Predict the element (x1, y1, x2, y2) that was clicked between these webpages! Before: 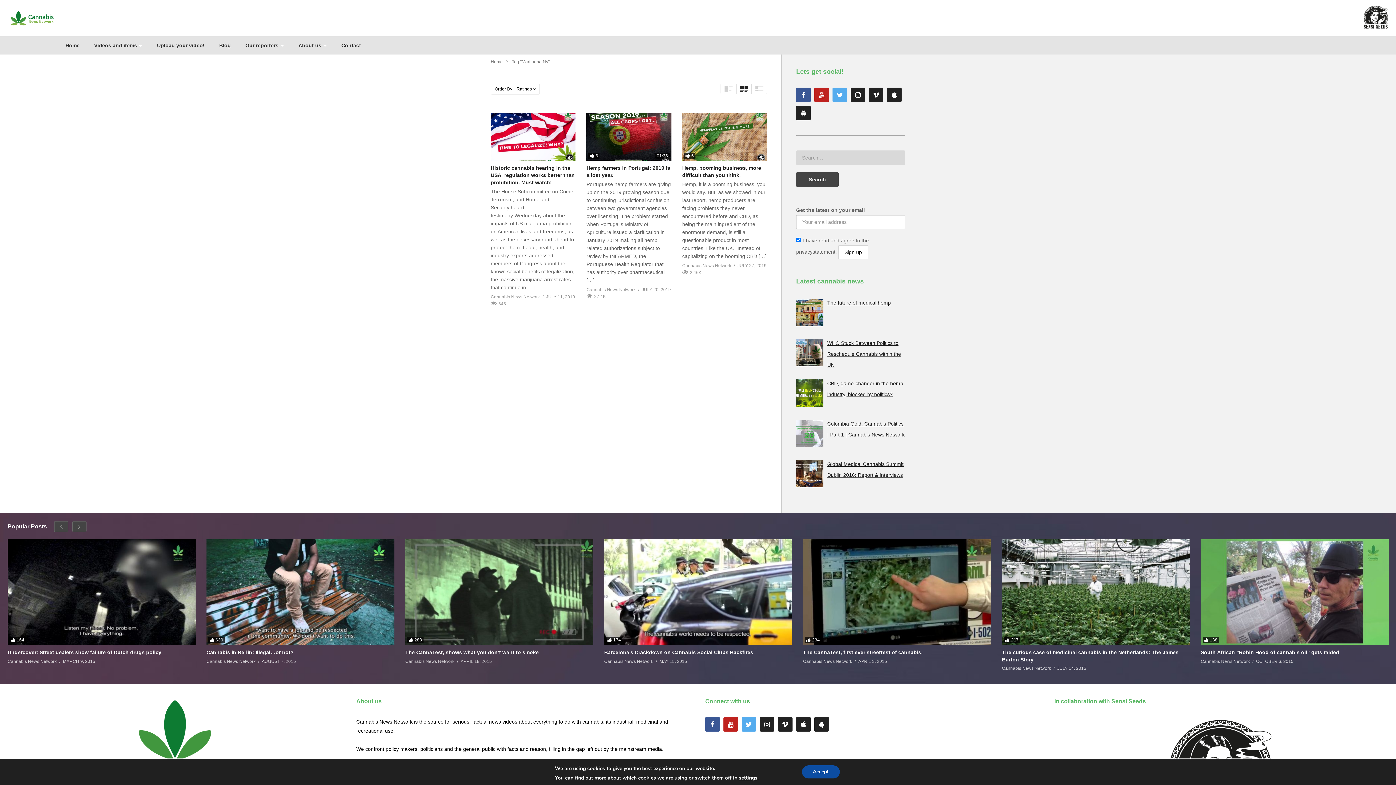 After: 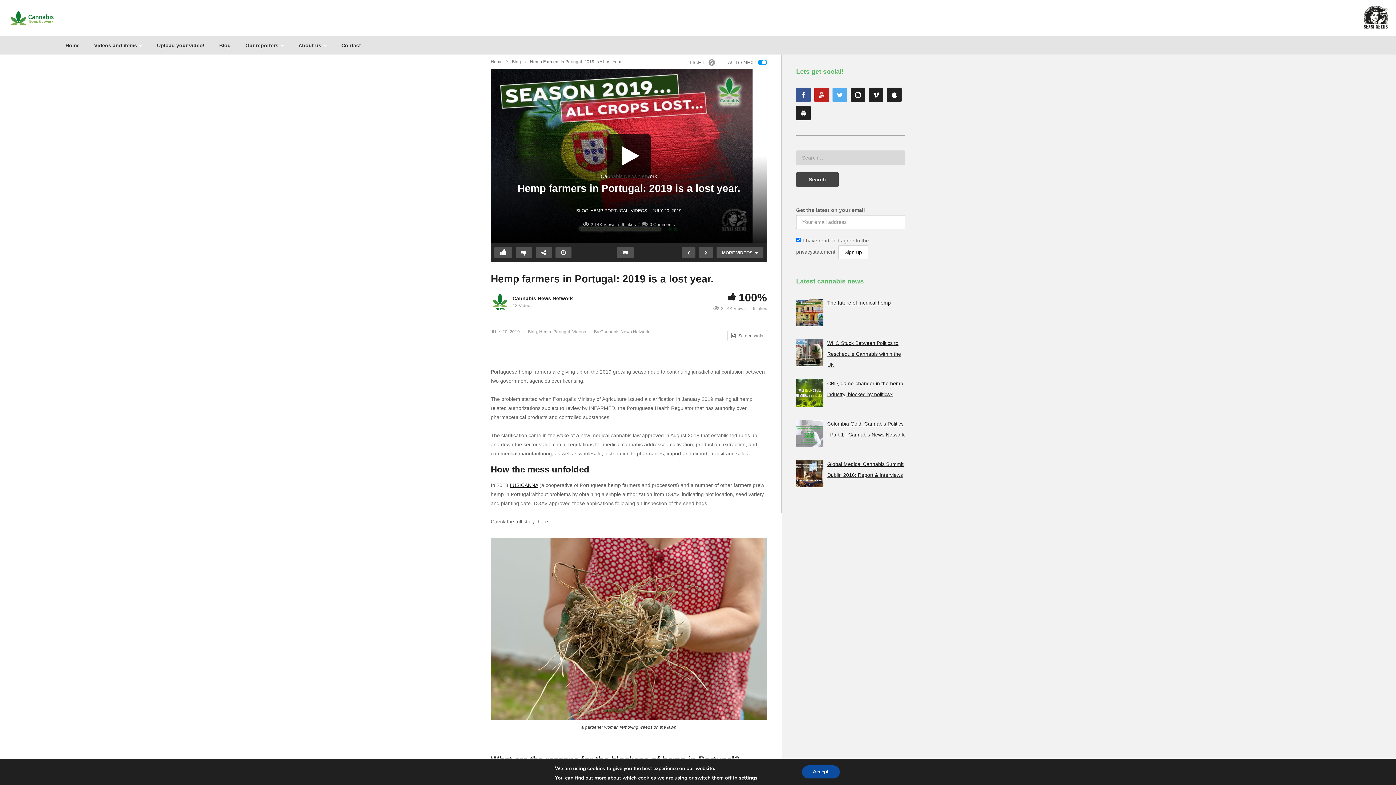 Action: bbox: (586, 113, 671, 160)